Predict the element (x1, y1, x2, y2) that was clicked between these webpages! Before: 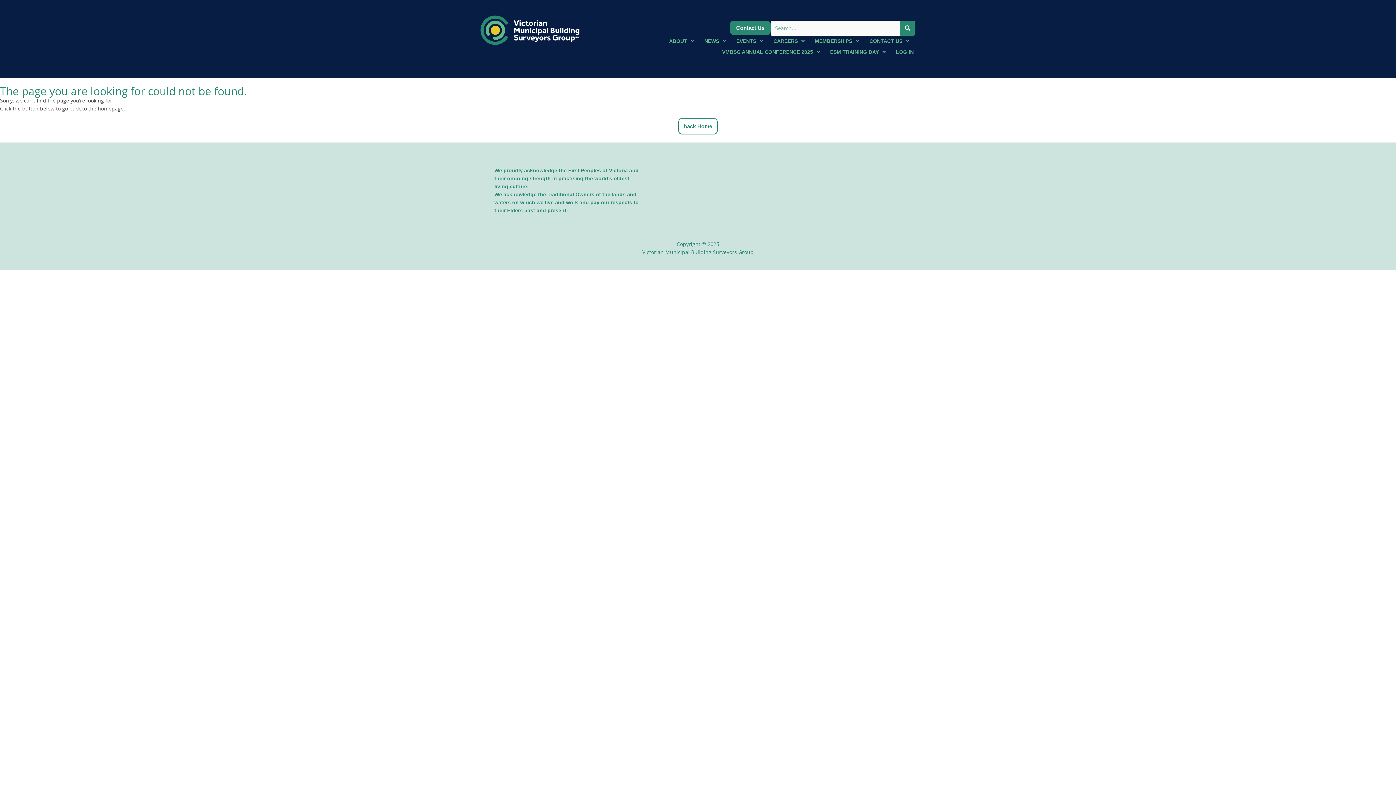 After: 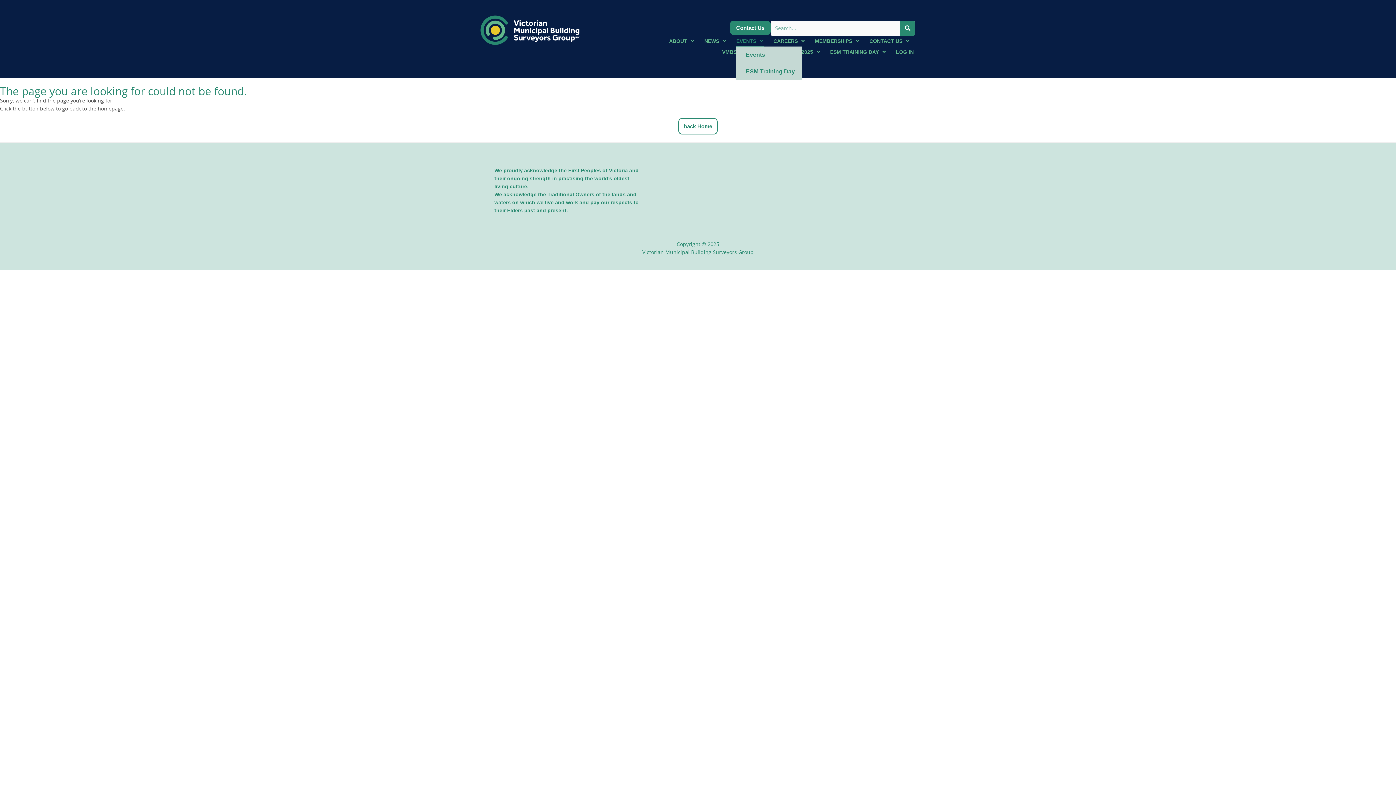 Action: label: EVENTS bbox: (735, 35, 764, 46)